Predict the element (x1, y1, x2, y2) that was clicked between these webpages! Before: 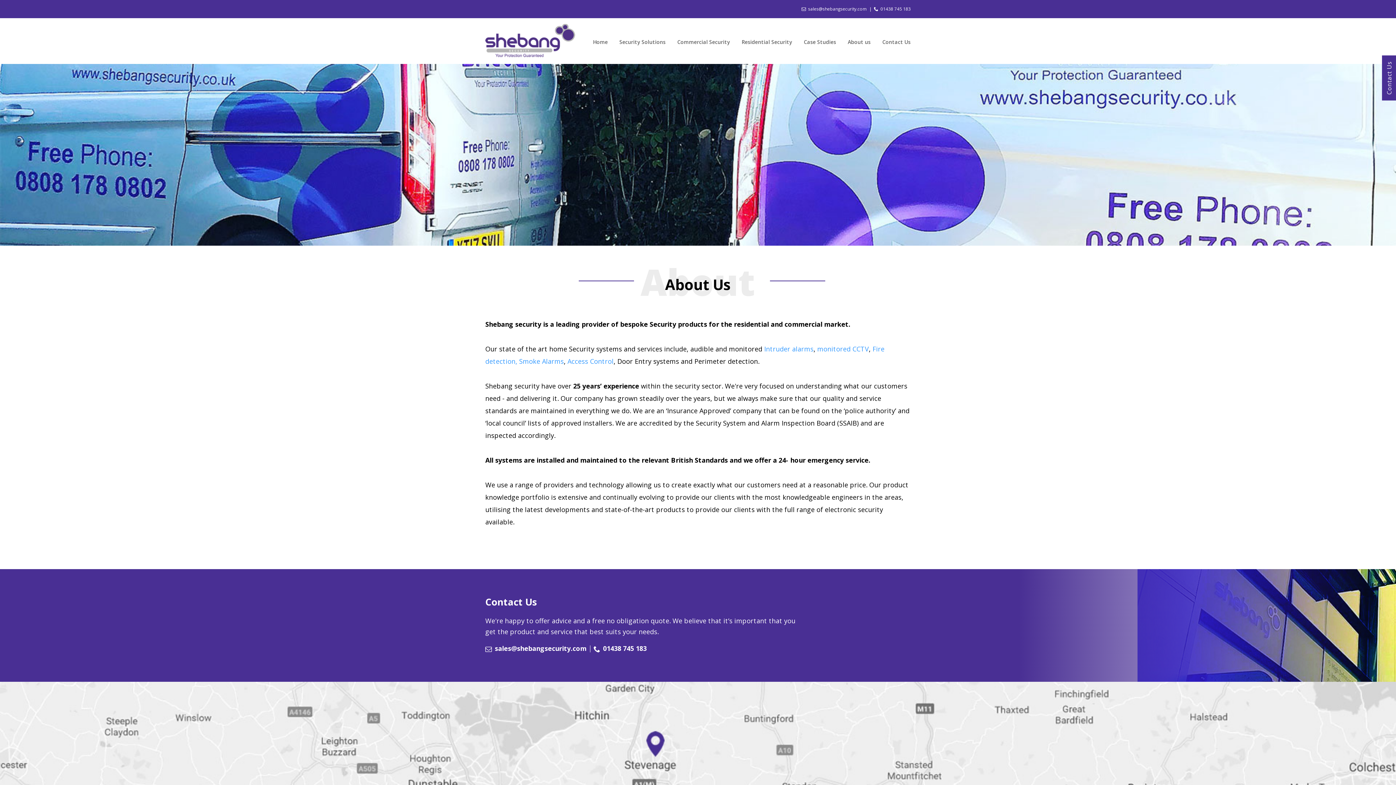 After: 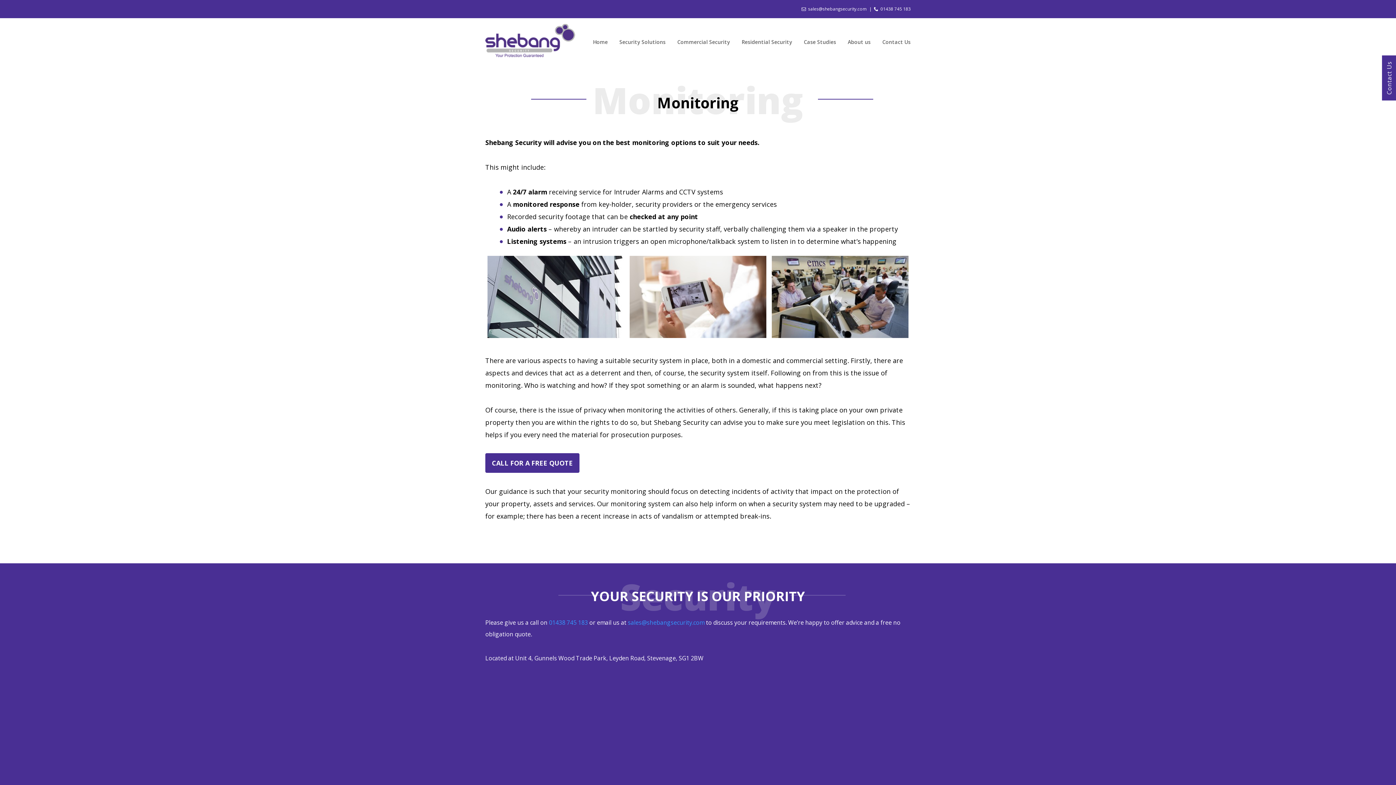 Action: bbox: (817, 344, 869, 353) label: monitored CCTV